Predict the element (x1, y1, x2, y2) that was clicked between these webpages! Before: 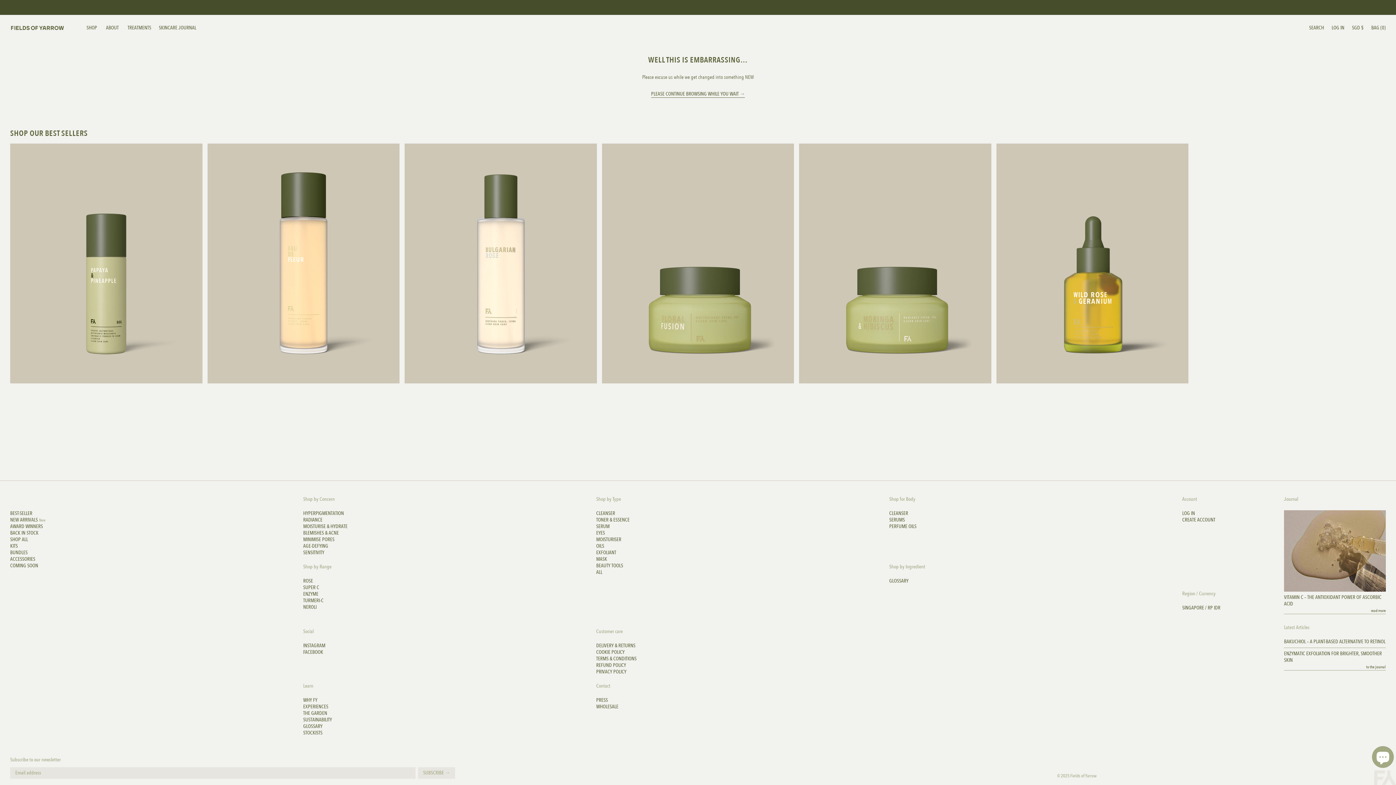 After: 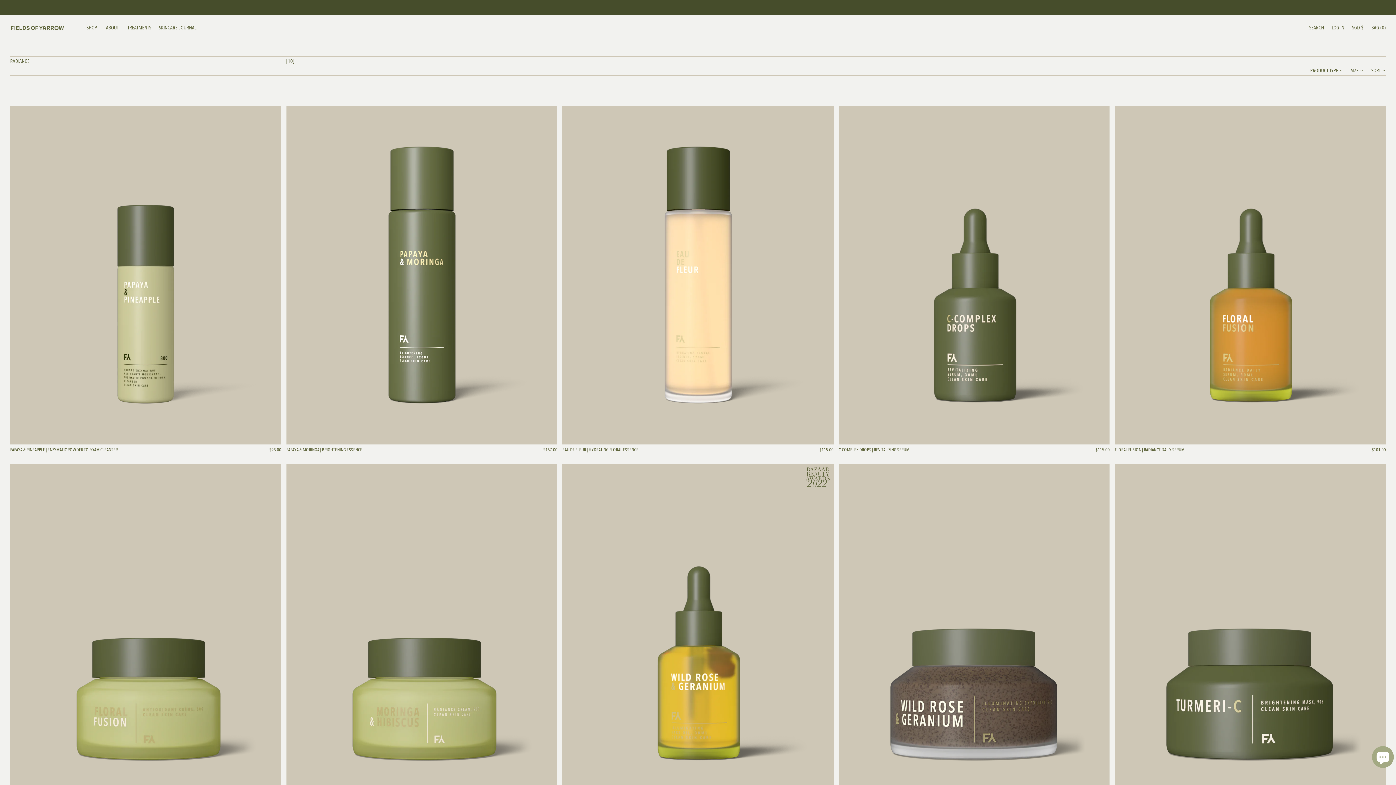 Action: bbox: (303, 517, 322, 523) label: RADIANCE